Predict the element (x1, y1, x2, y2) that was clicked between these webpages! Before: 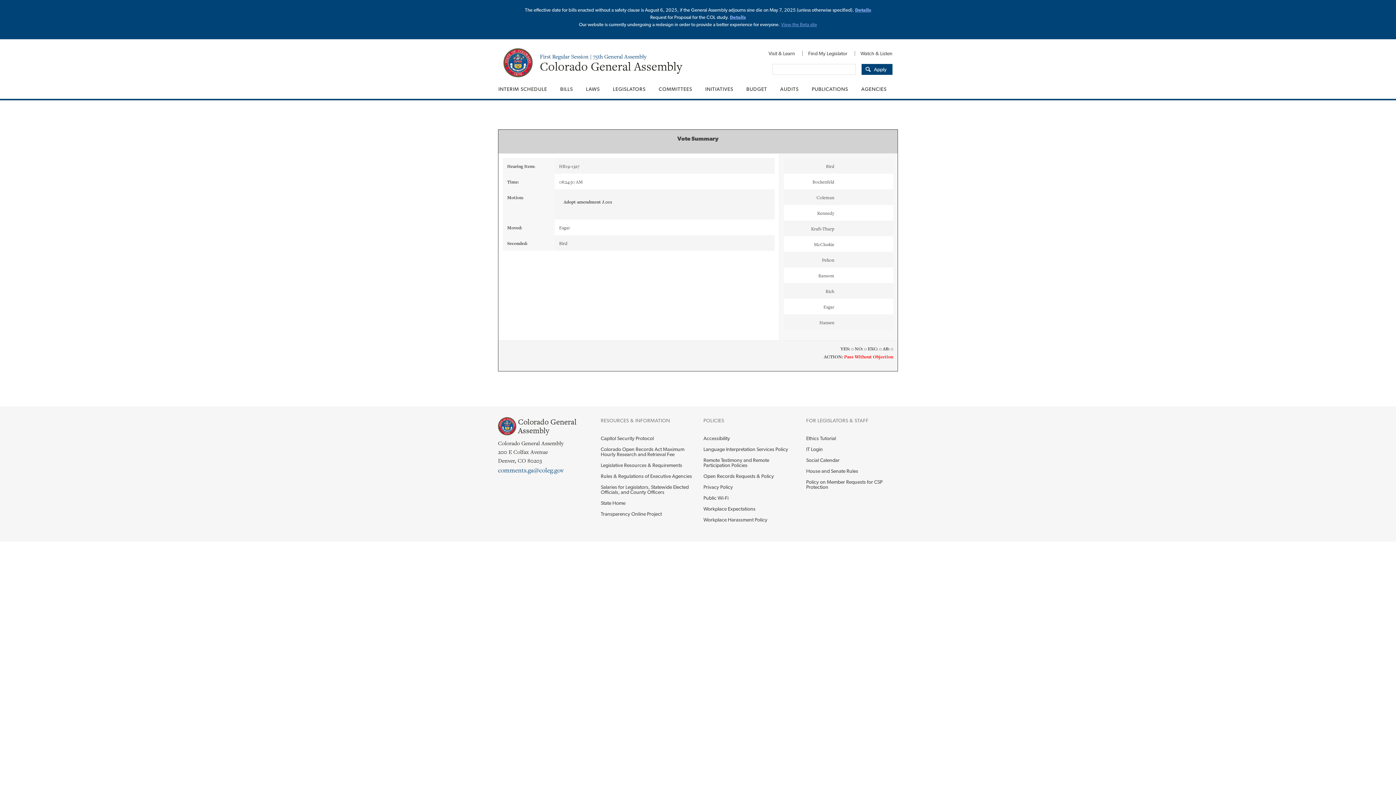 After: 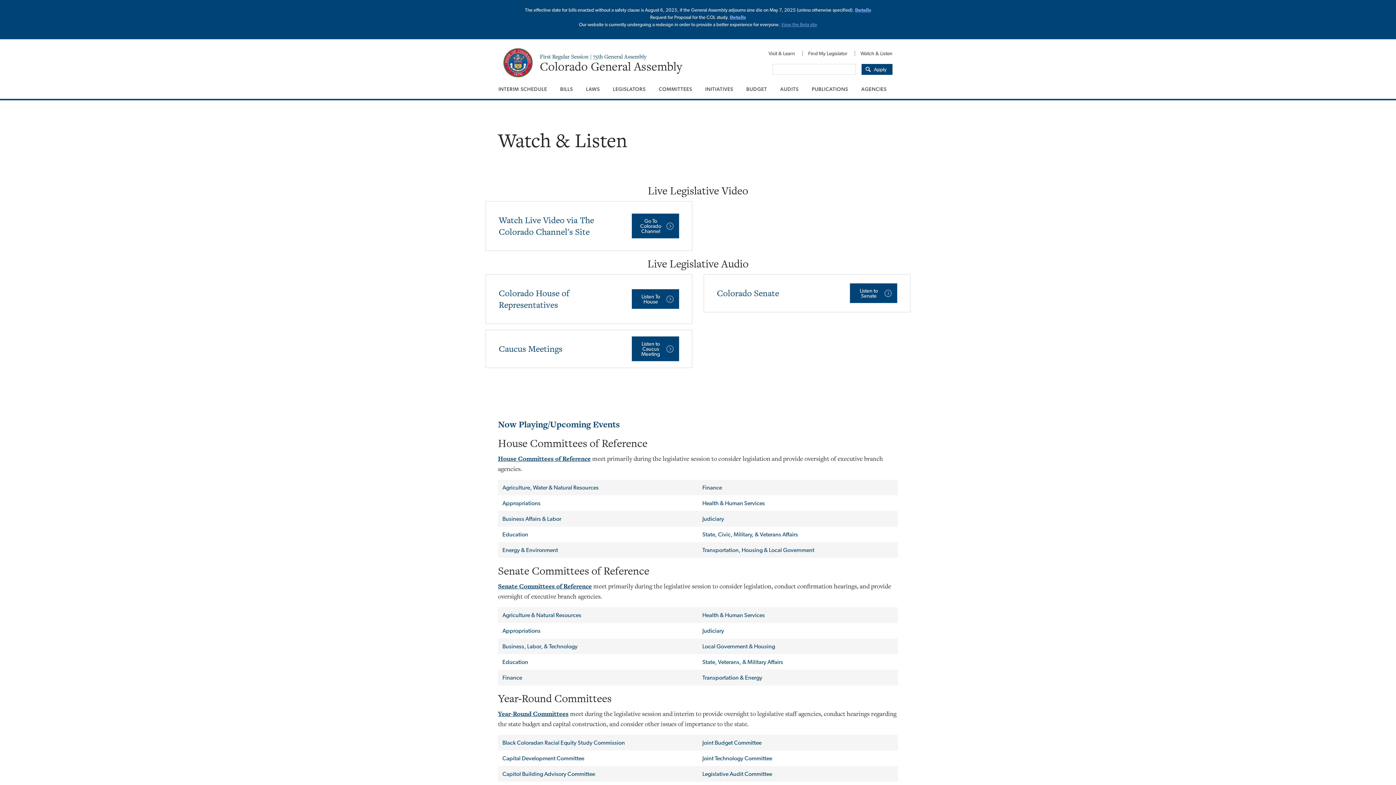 Action: bbox: (854, 46, 892, 60) label: Watch & Listen